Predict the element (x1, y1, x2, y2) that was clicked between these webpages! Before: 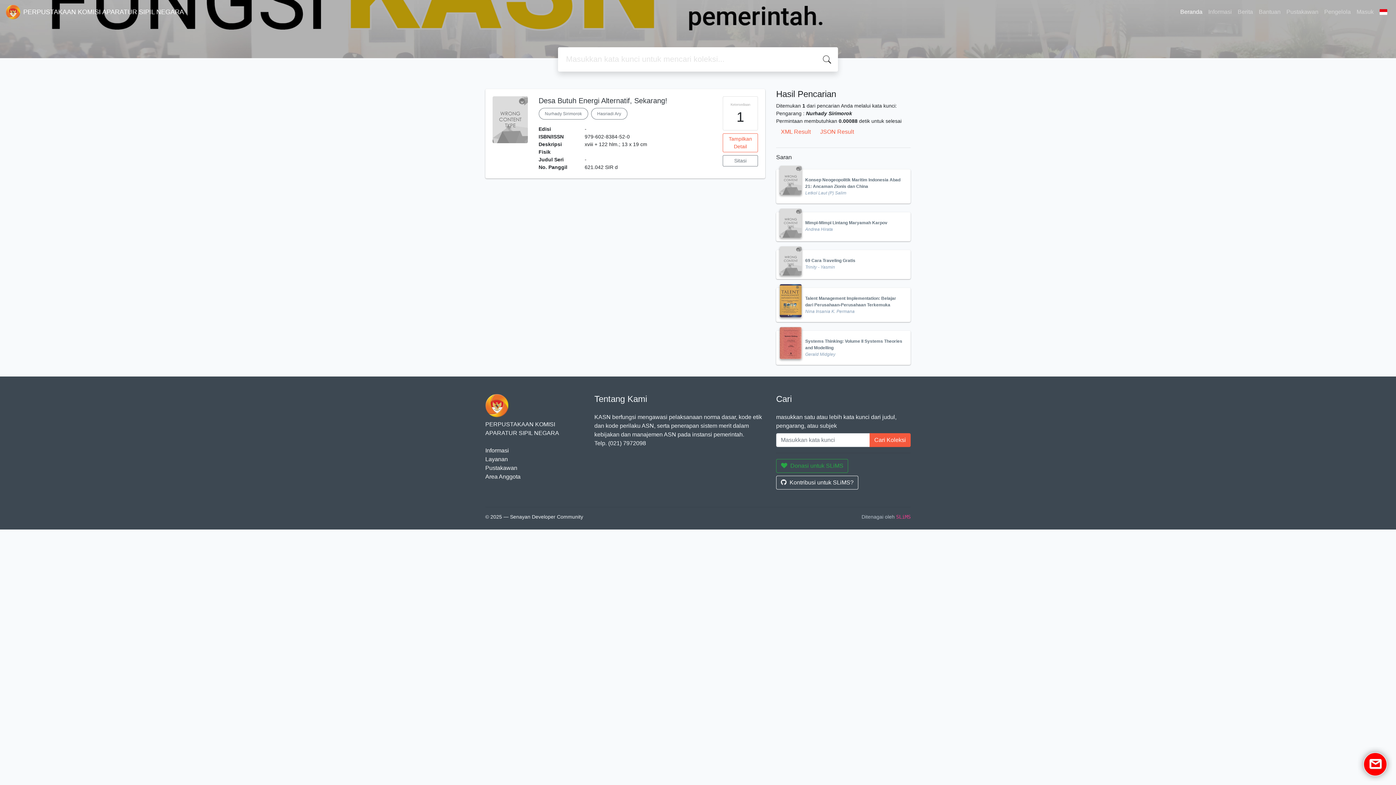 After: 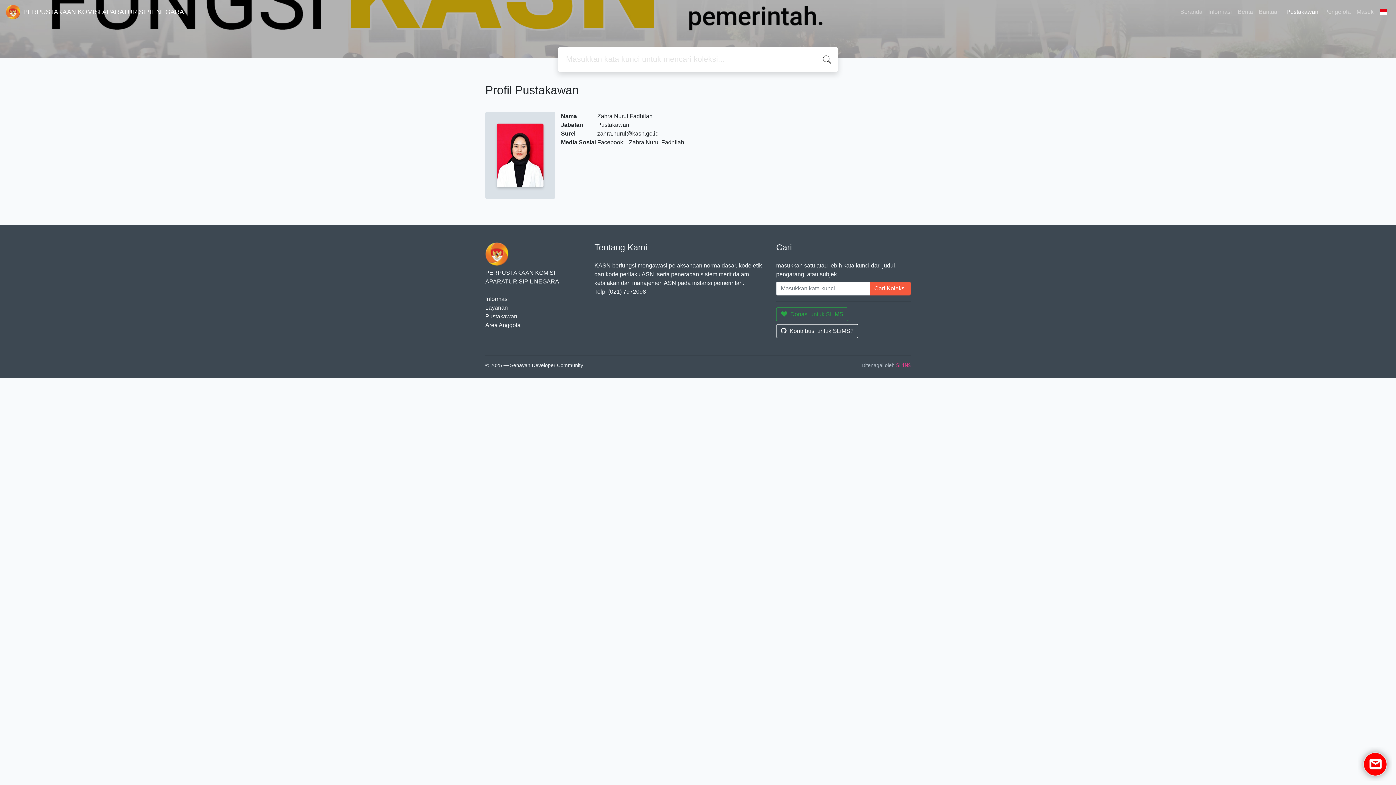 Action: label: Pustakawan bbox: (1283, 4, 1321, 19)